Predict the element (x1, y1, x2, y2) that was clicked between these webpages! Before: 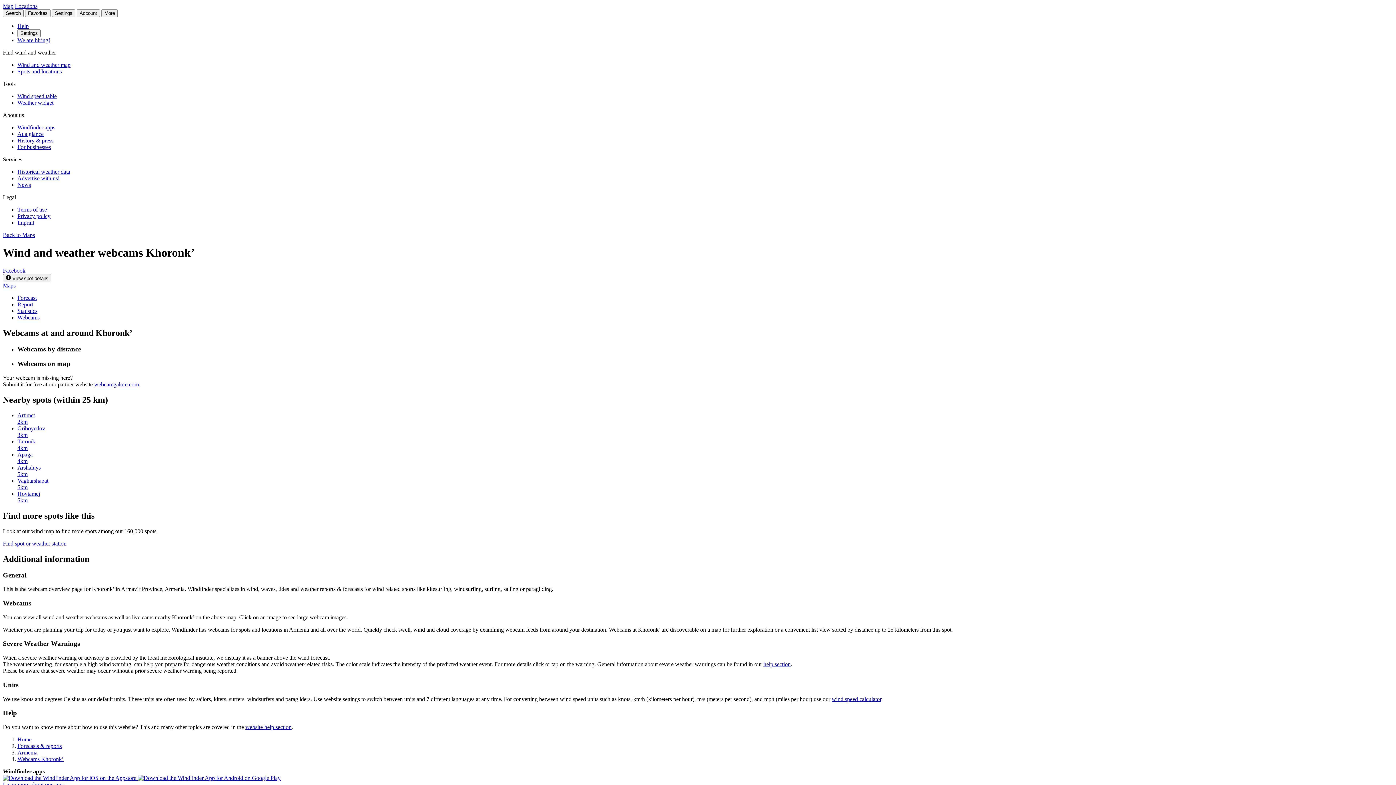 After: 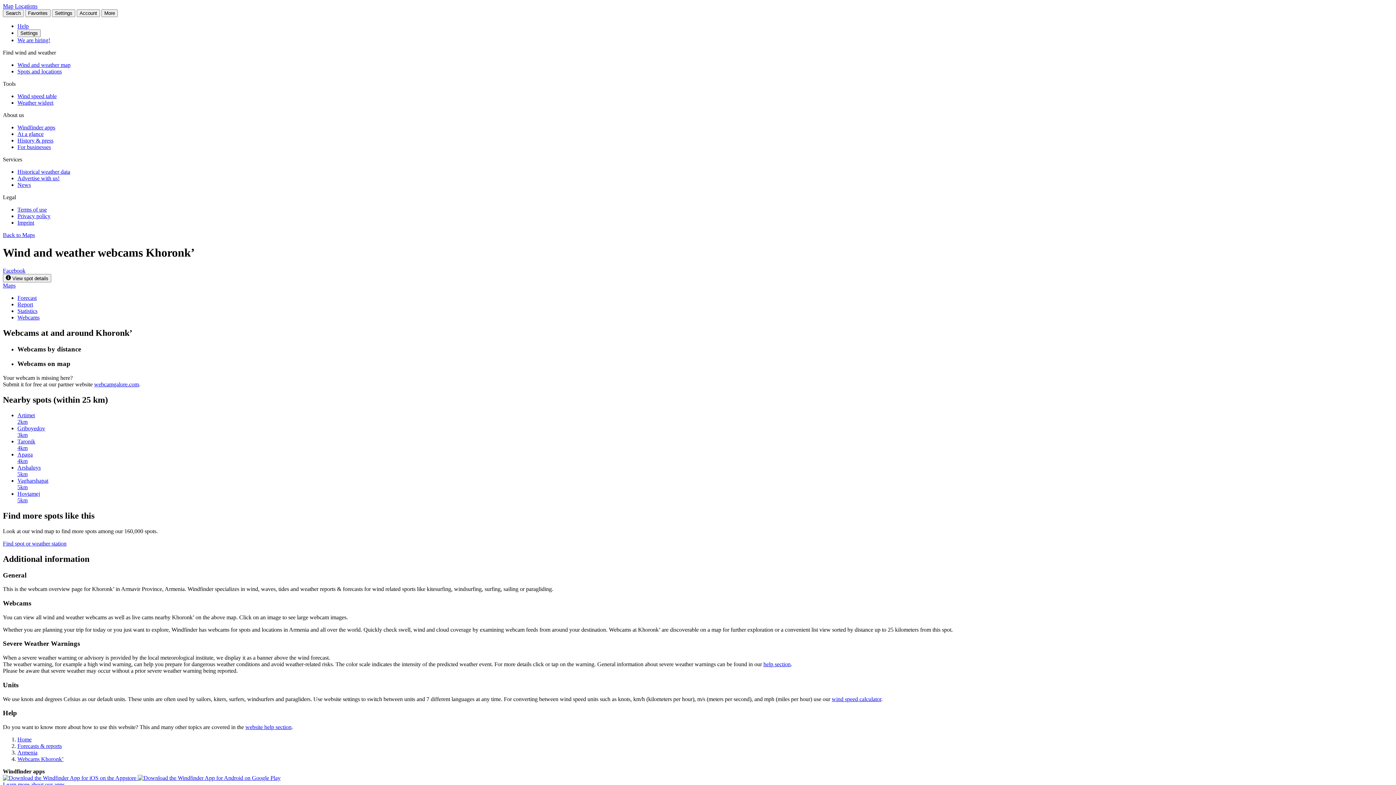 Action: bbox: (17, 756, 63, 762) label: Webcams Khoronk’